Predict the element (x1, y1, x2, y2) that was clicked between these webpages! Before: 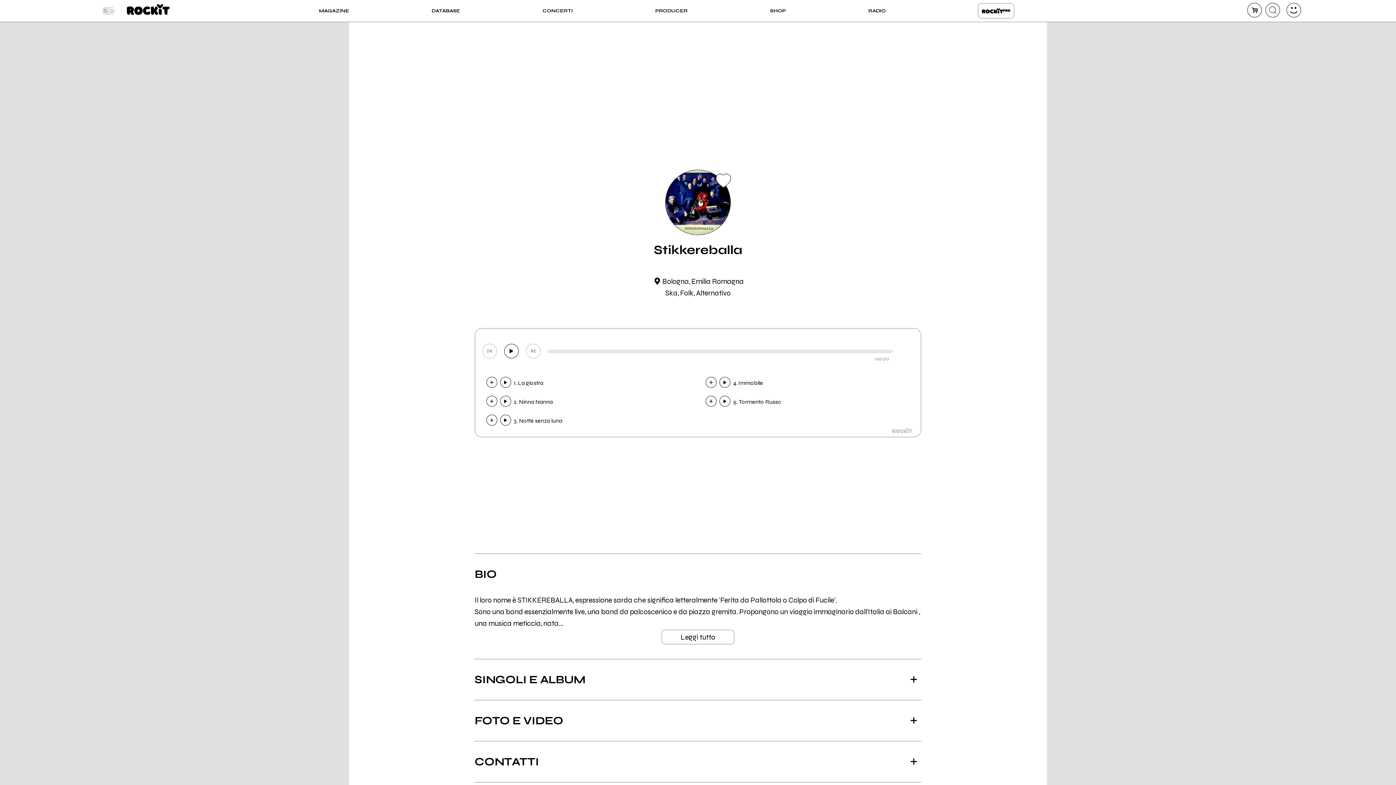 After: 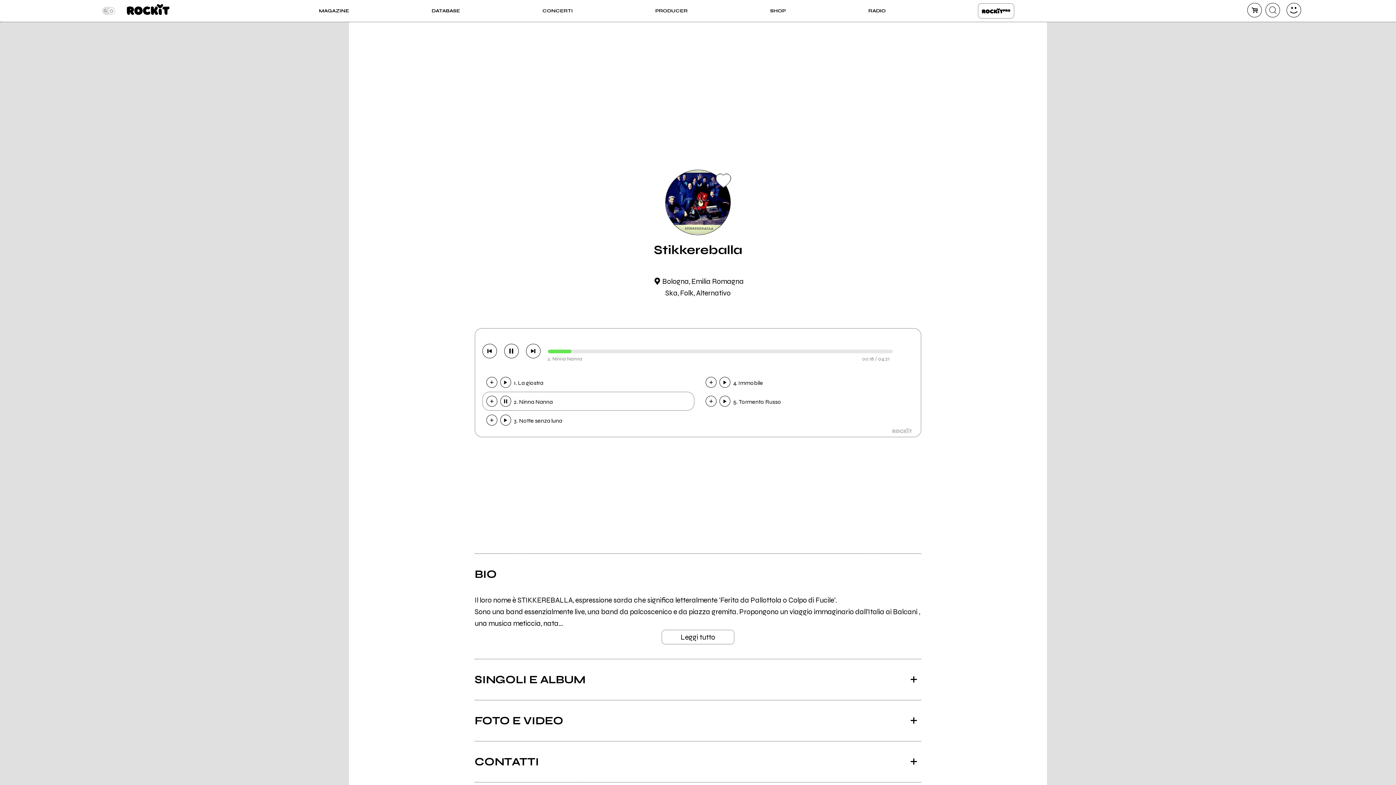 Action: bbox: (500, 395, 511, 406)